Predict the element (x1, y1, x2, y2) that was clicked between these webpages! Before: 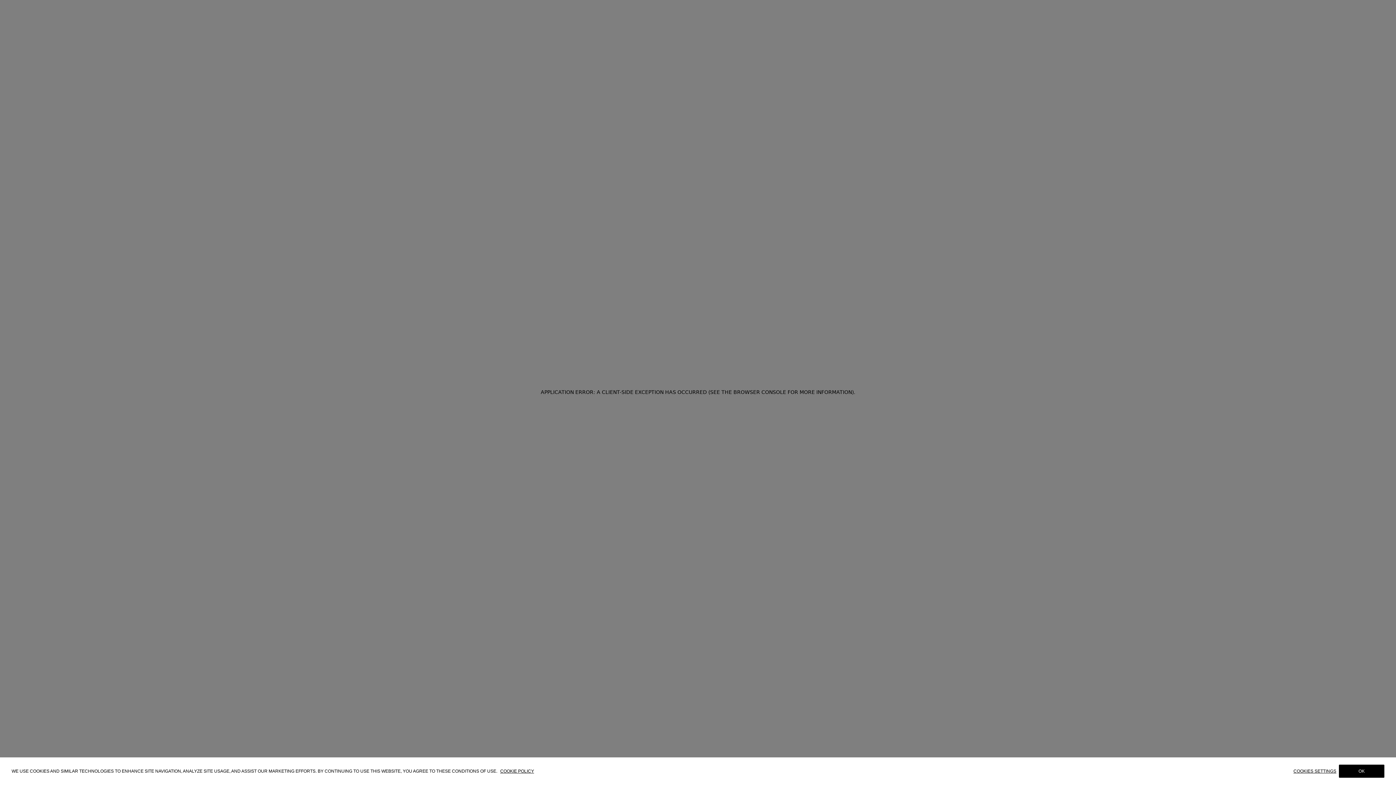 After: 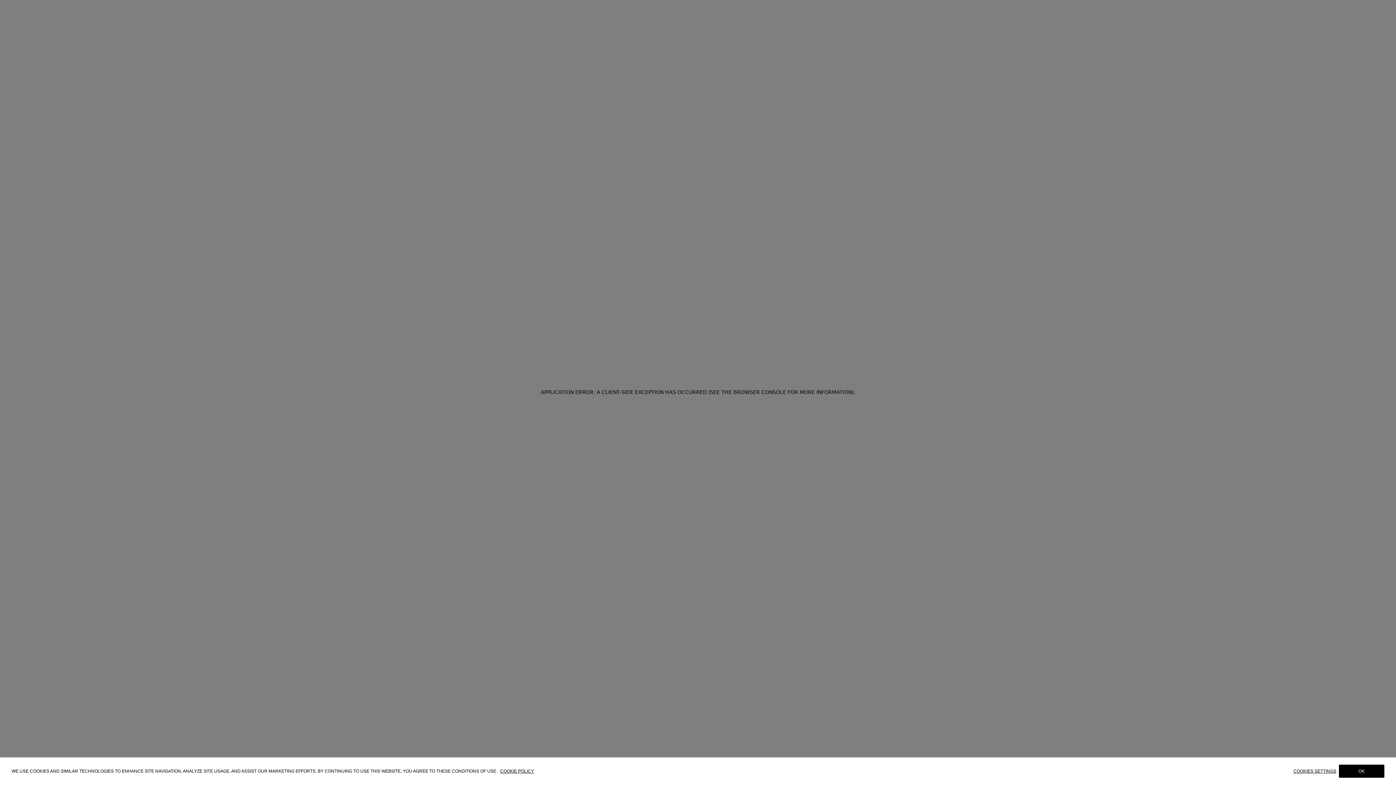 Action: label: COOKIE POLICY bbox: (500, 768, 534, 774)